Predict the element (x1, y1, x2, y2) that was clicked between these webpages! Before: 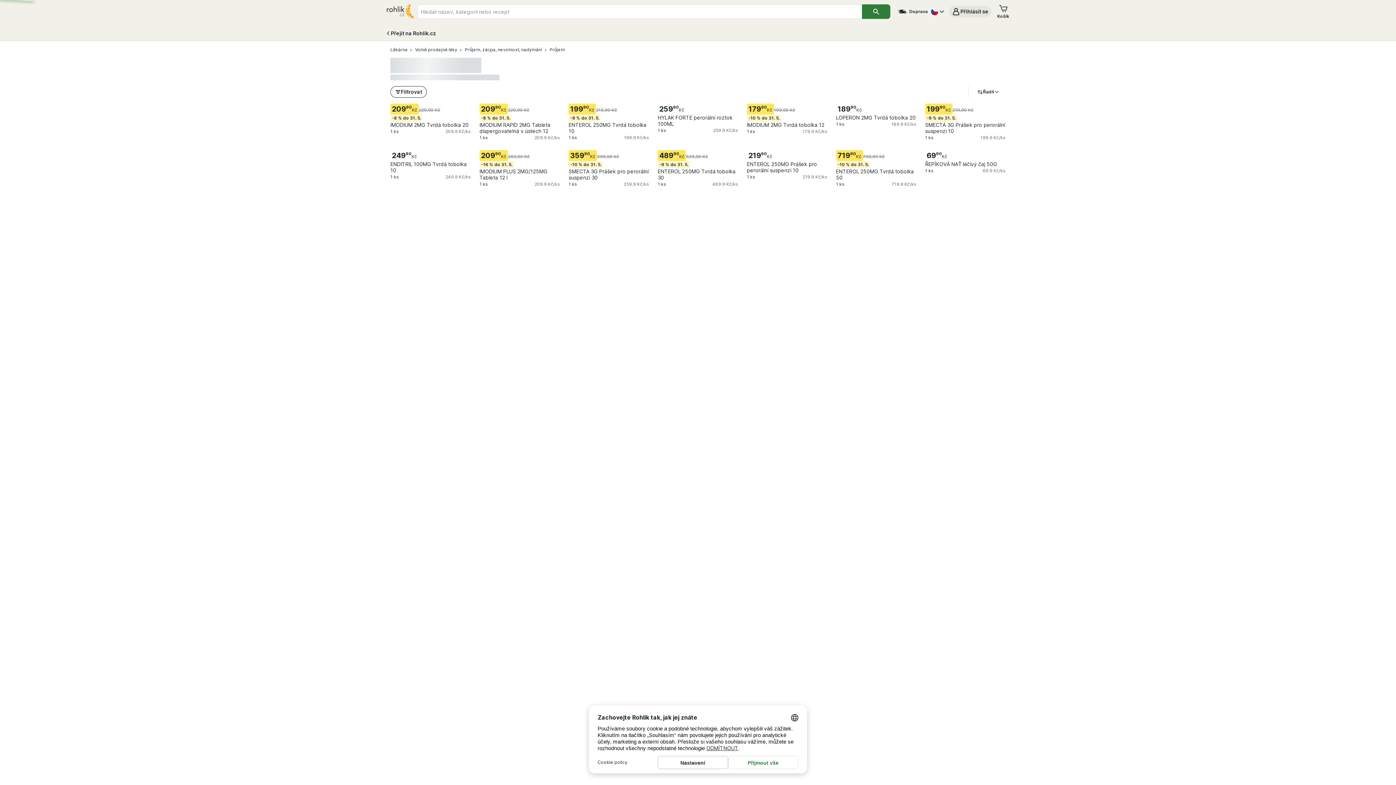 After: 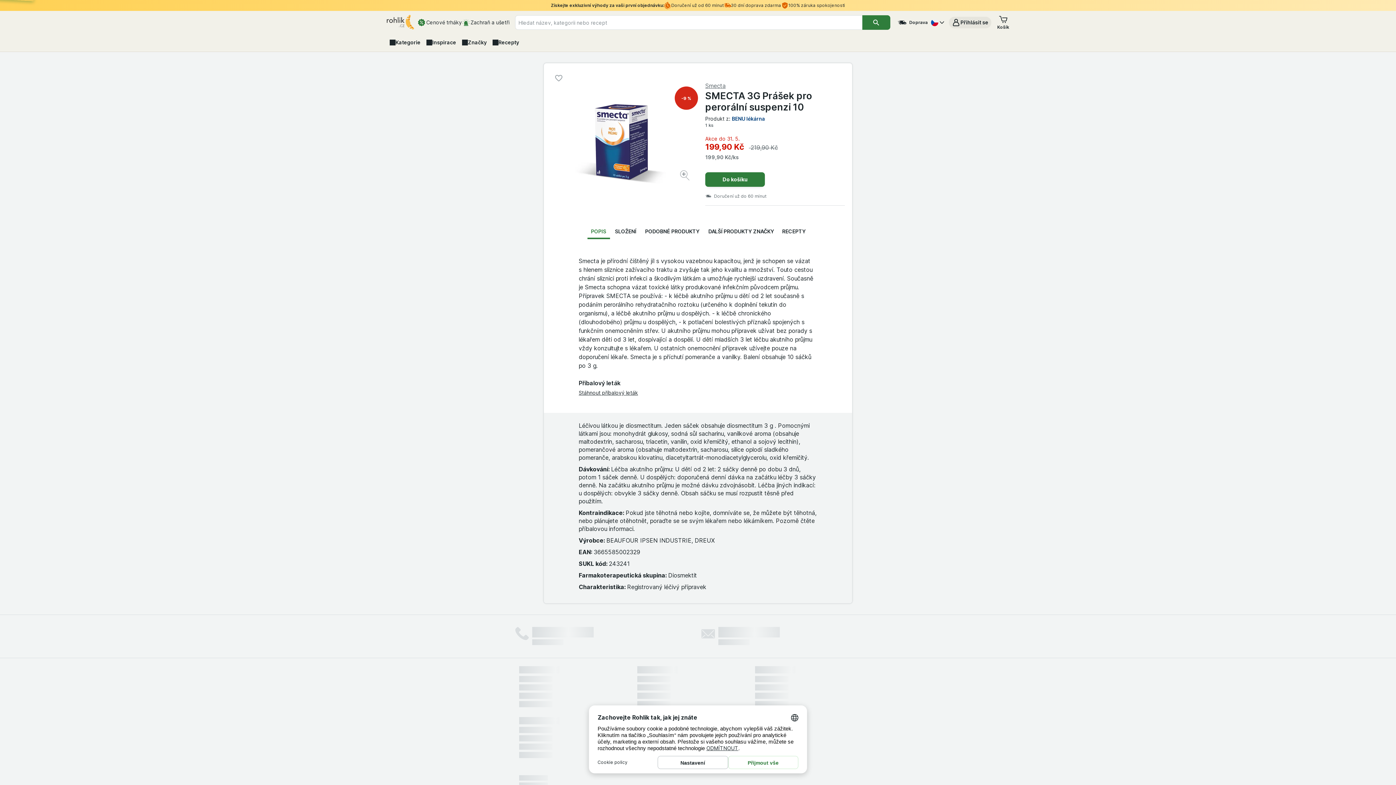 Action: bbox: (925, 103, 1005, 134) label: 19990
Kč
219,90 Kč
-9 % do 31. 5.
SMECTA 3G Prášek pro perorální suspenzi 10